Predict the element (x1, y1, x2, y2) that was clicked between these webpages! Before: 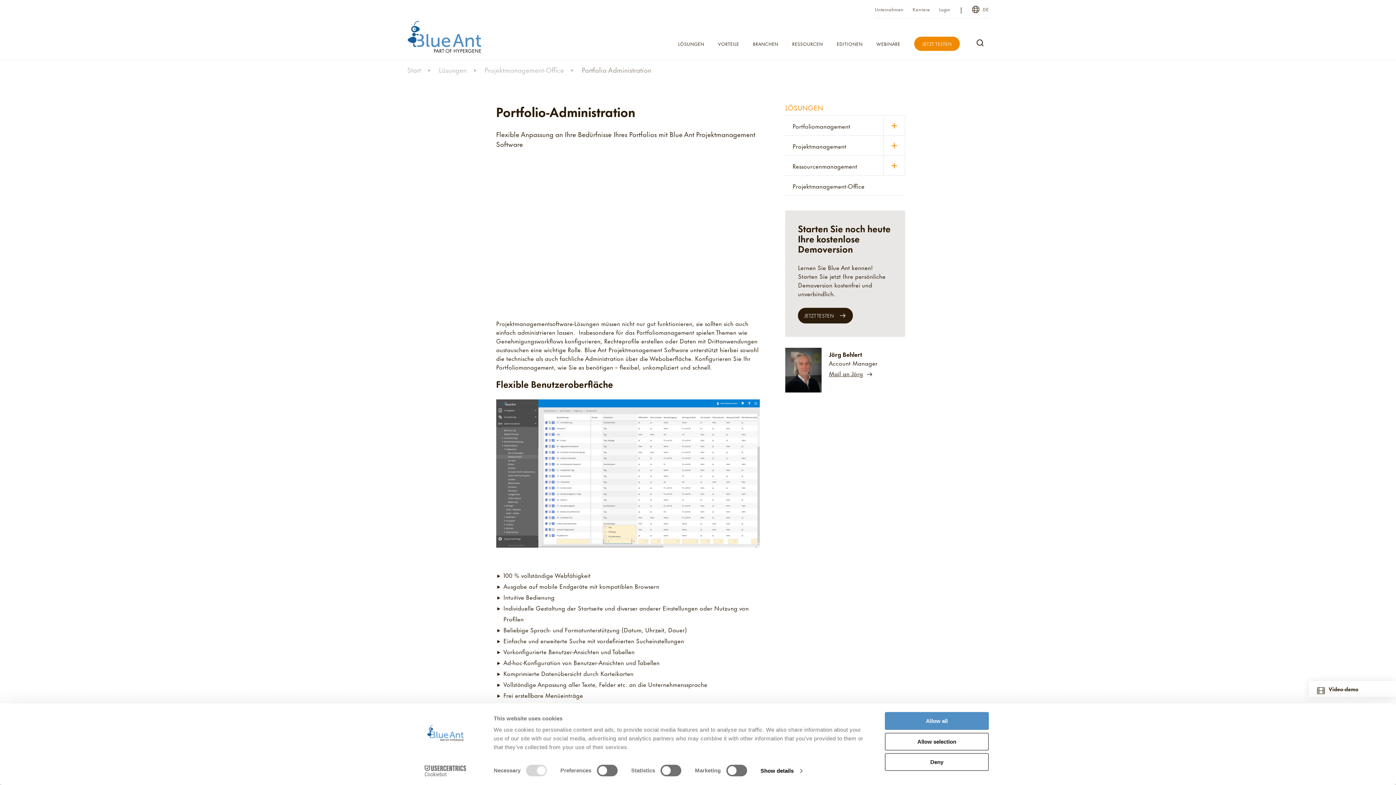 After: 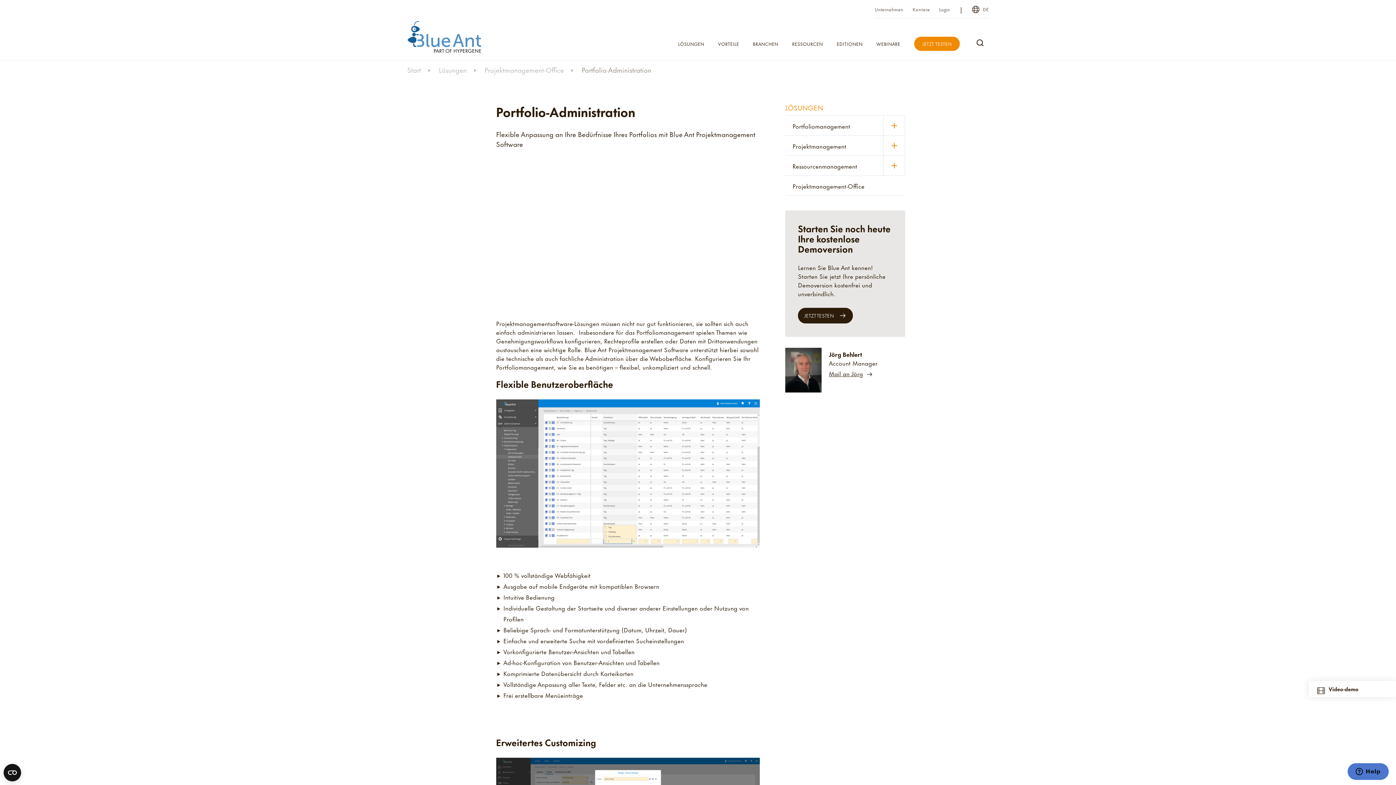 Action: label: Allow selection bbox: (885, 733, 989, 750)